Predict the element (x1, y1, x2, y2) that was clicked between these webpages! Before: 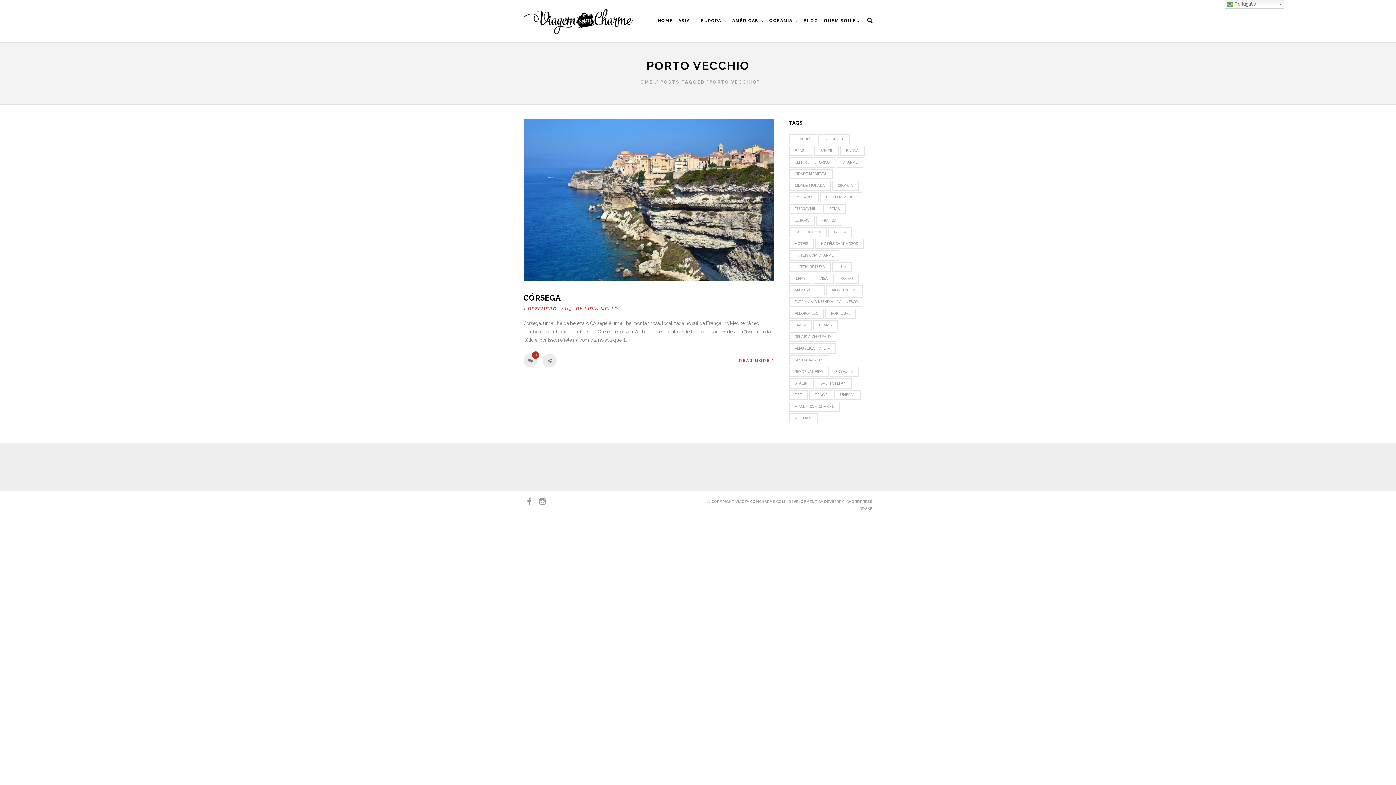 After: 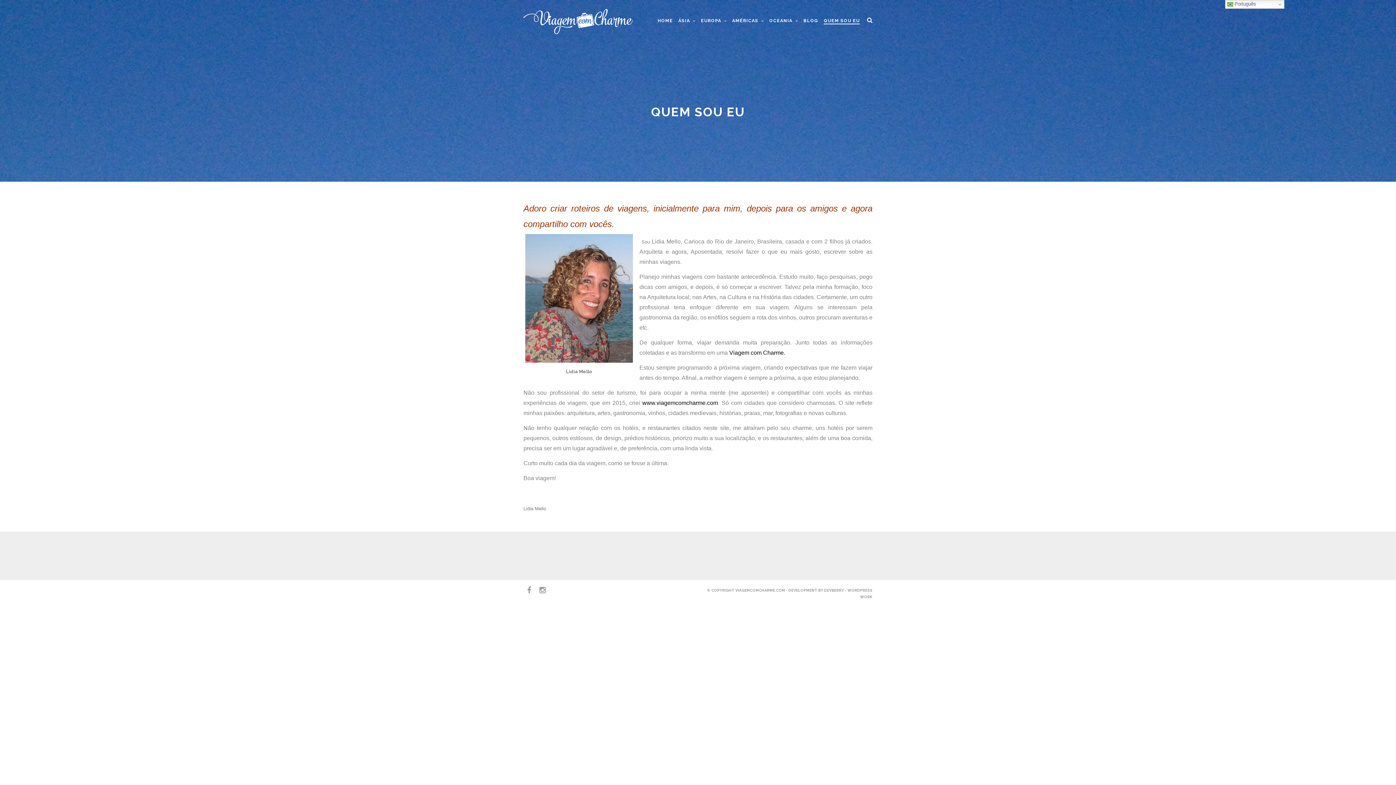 Action: bbox: (822, 17, 861, 35) label: QUEM SOU EU